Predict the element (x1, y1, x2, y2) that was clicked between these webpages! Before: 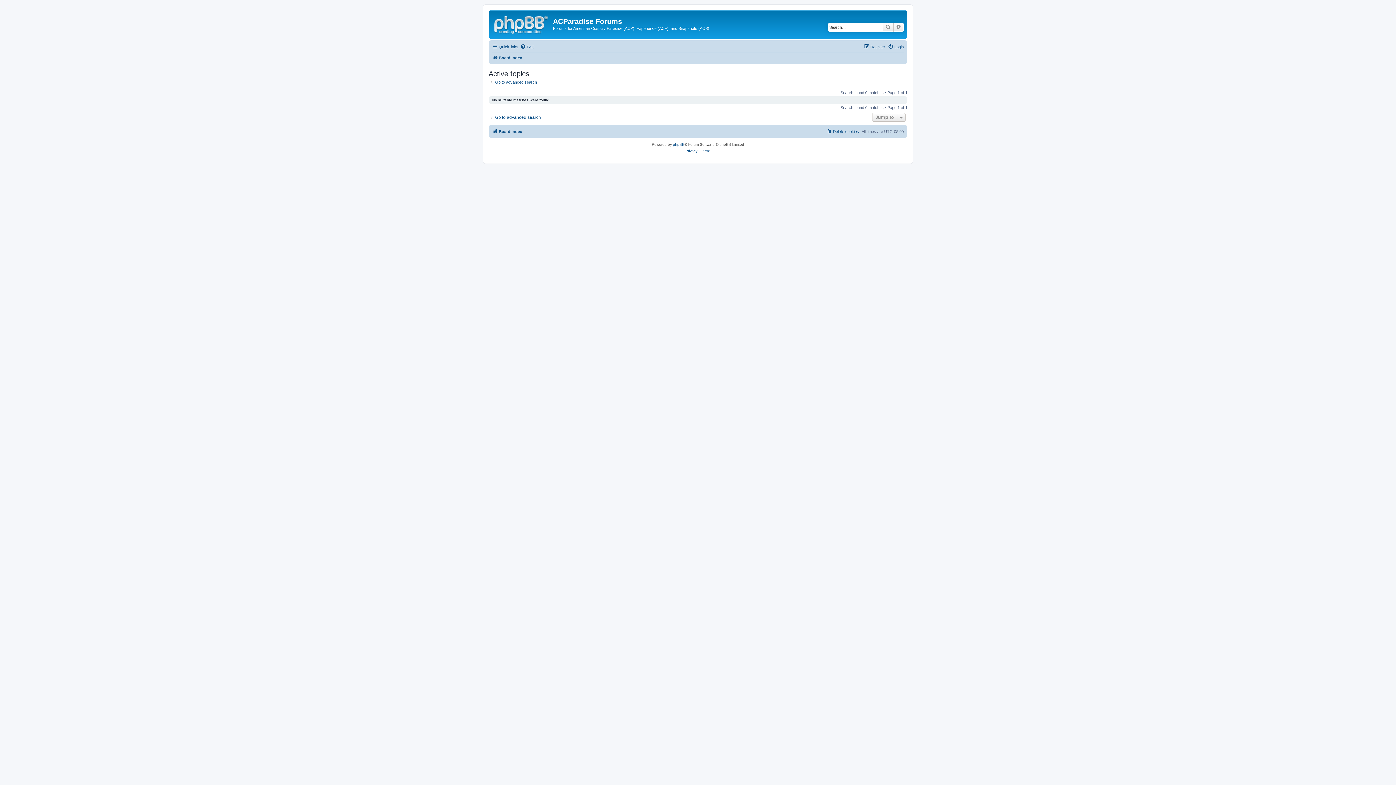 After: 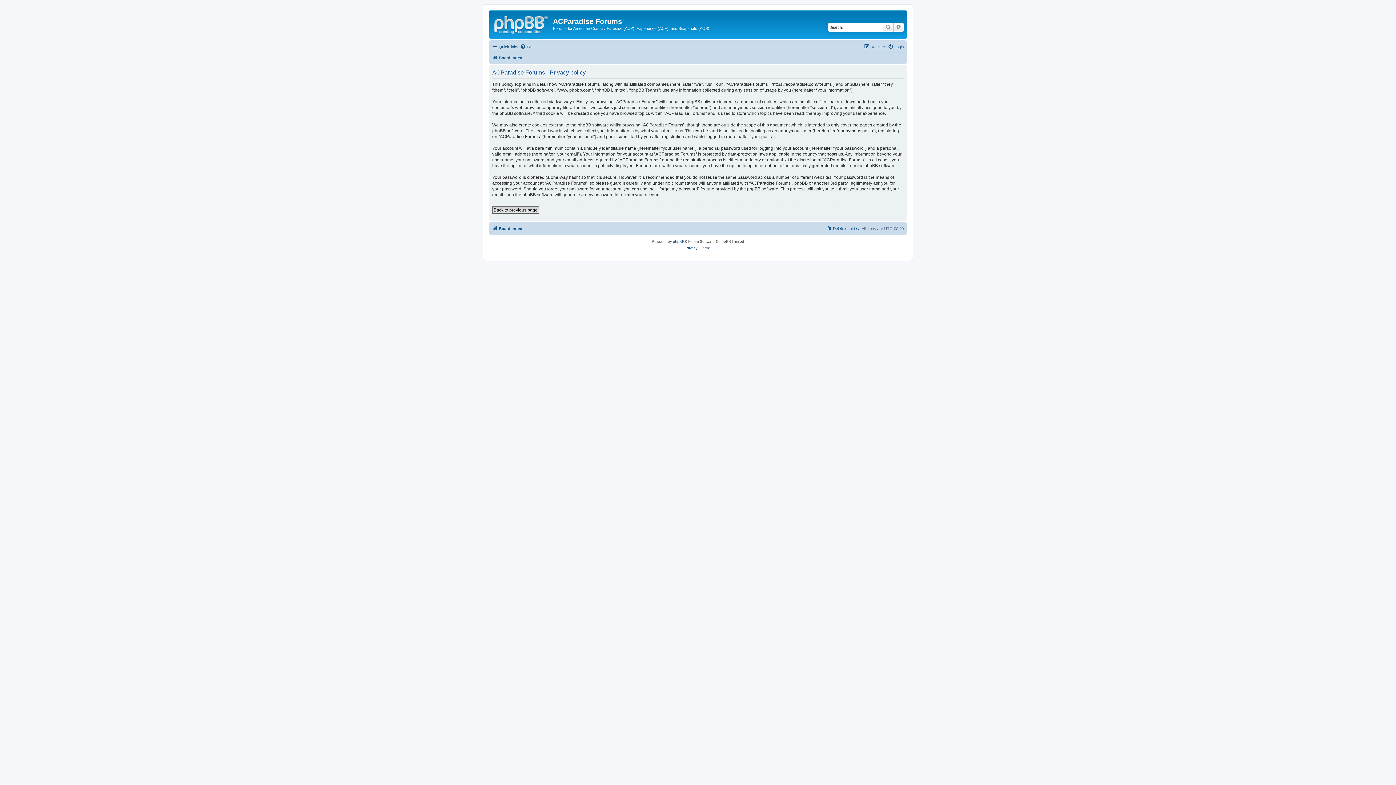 Action: label: Privacy bbox: (685, 148, 697, 154)